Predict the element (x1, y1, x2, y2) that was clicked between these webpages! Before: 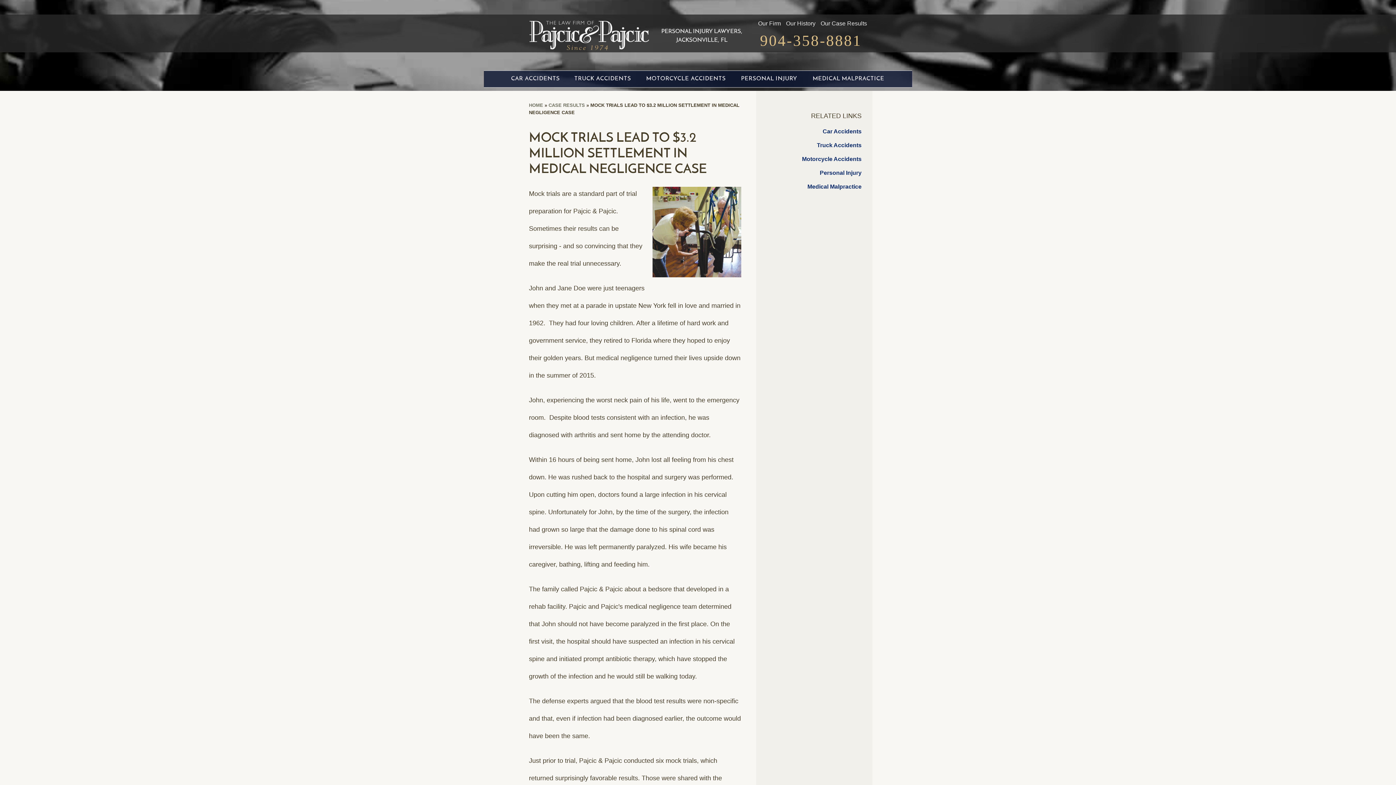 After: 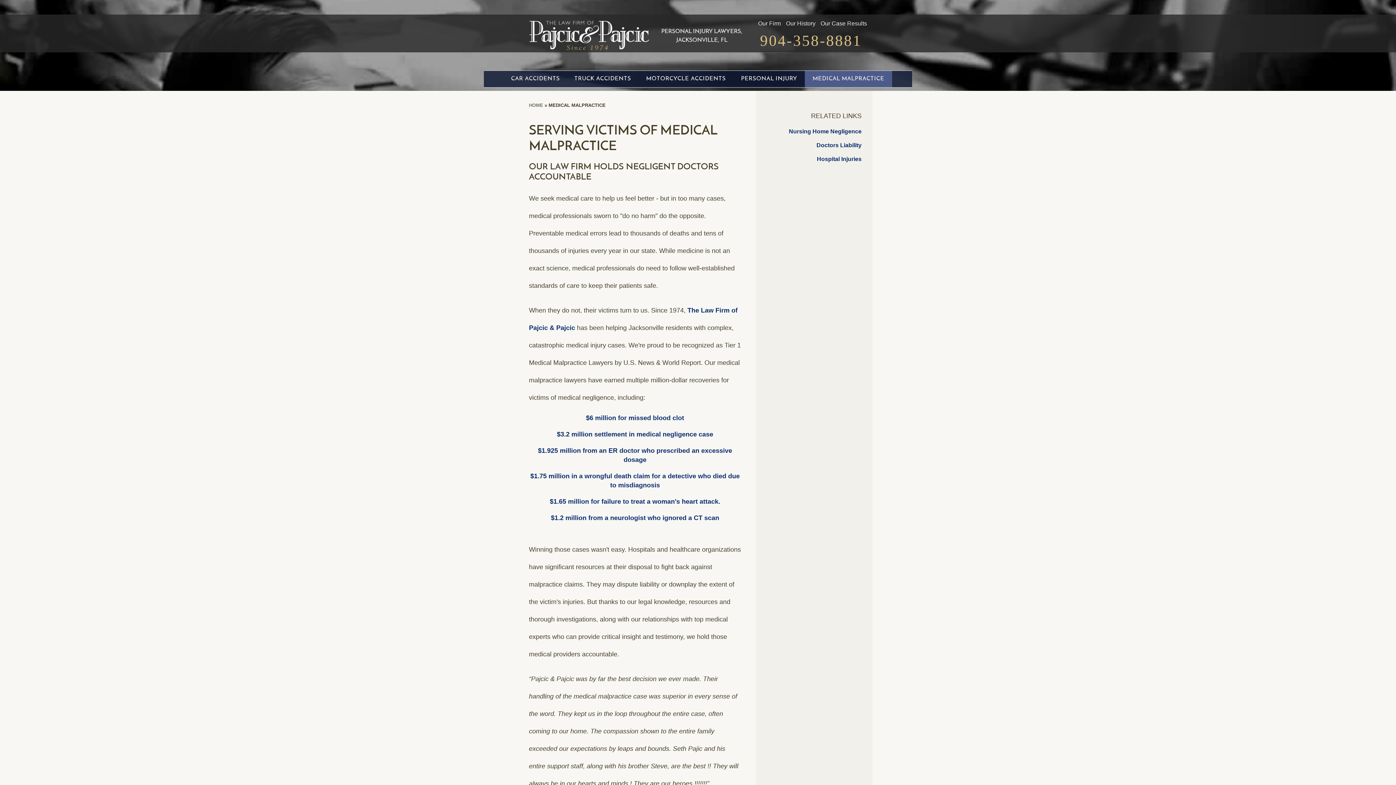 Action: label: MEDICAL MALPRACTICE bbox: (805, 70, 892, 87)